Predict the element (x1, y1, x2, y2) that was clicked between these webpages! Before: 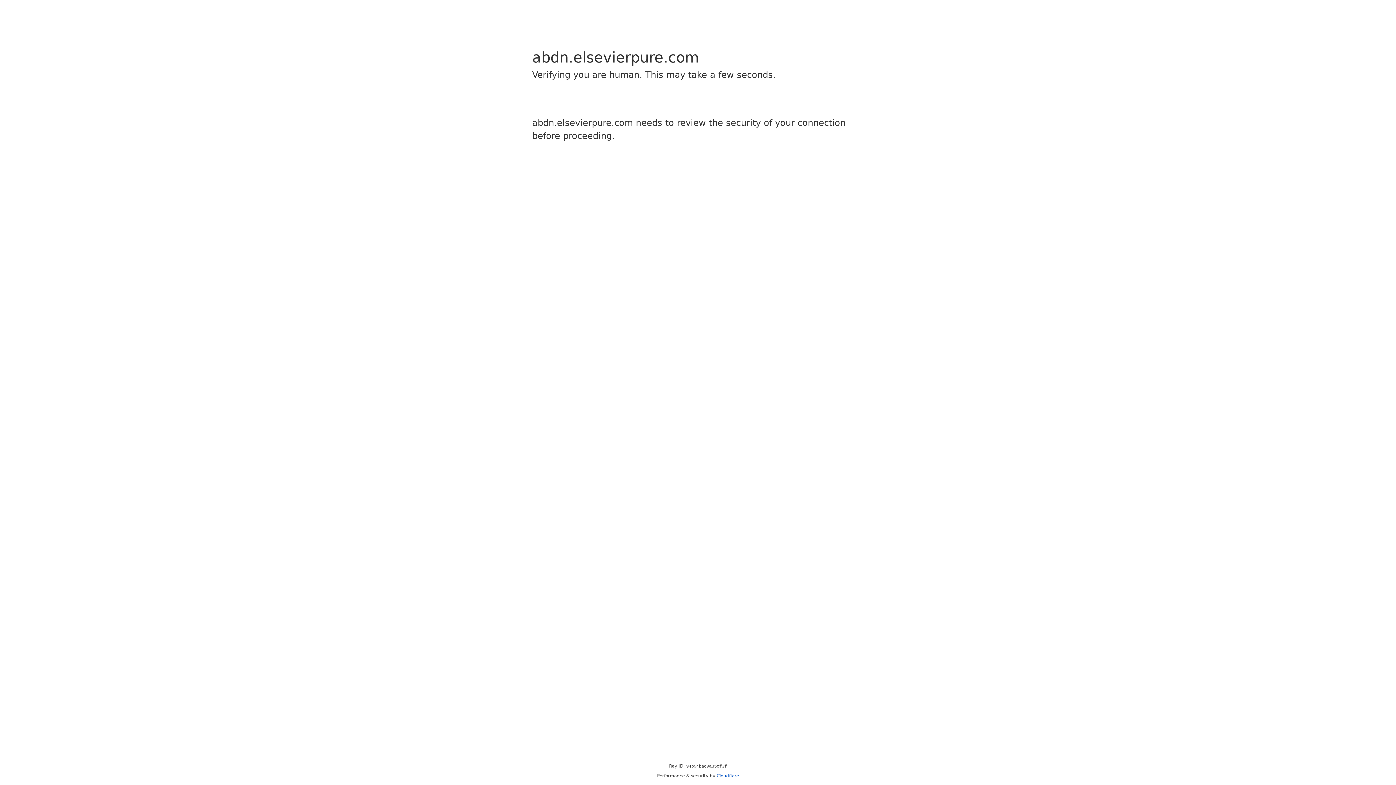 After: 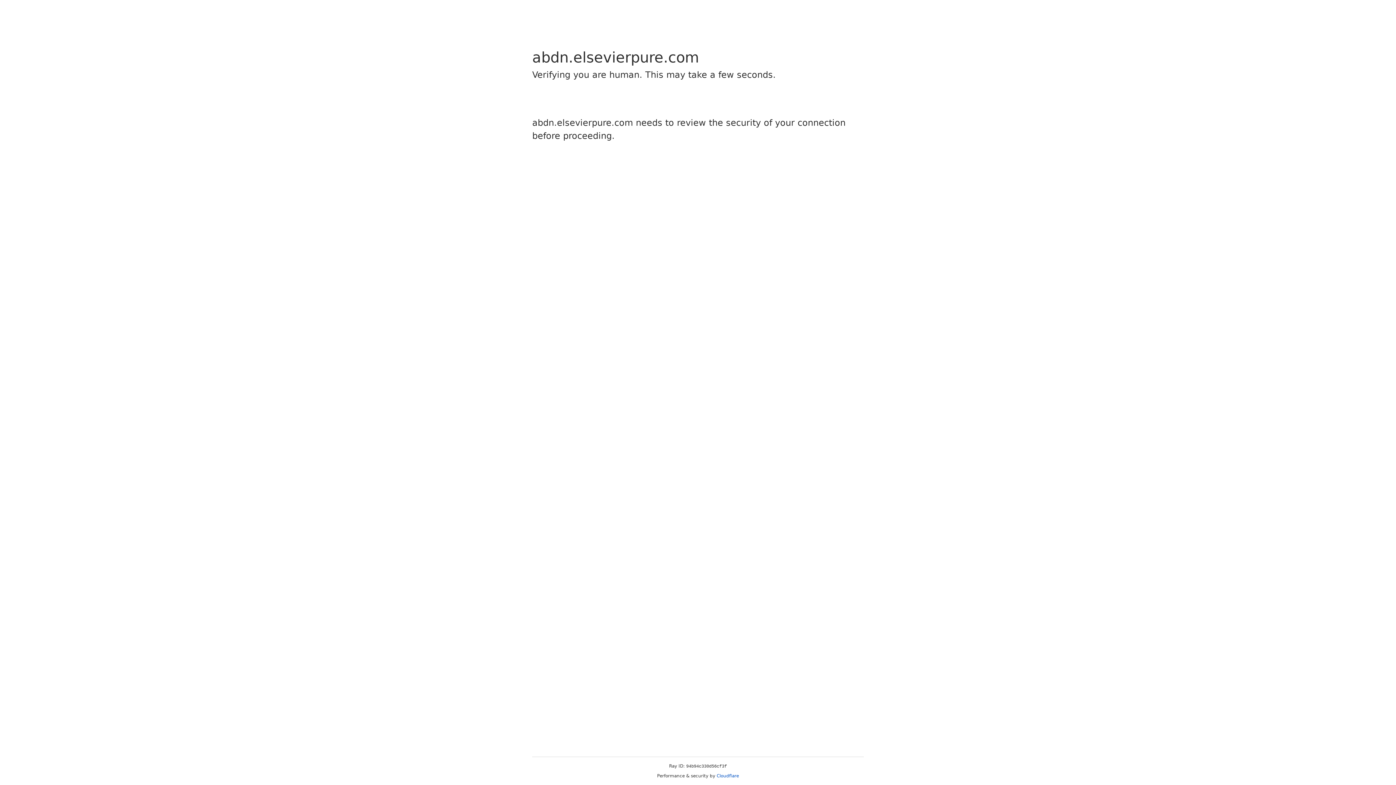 Action: label: Cloudflare bbox: (716, 773, 739, 778)